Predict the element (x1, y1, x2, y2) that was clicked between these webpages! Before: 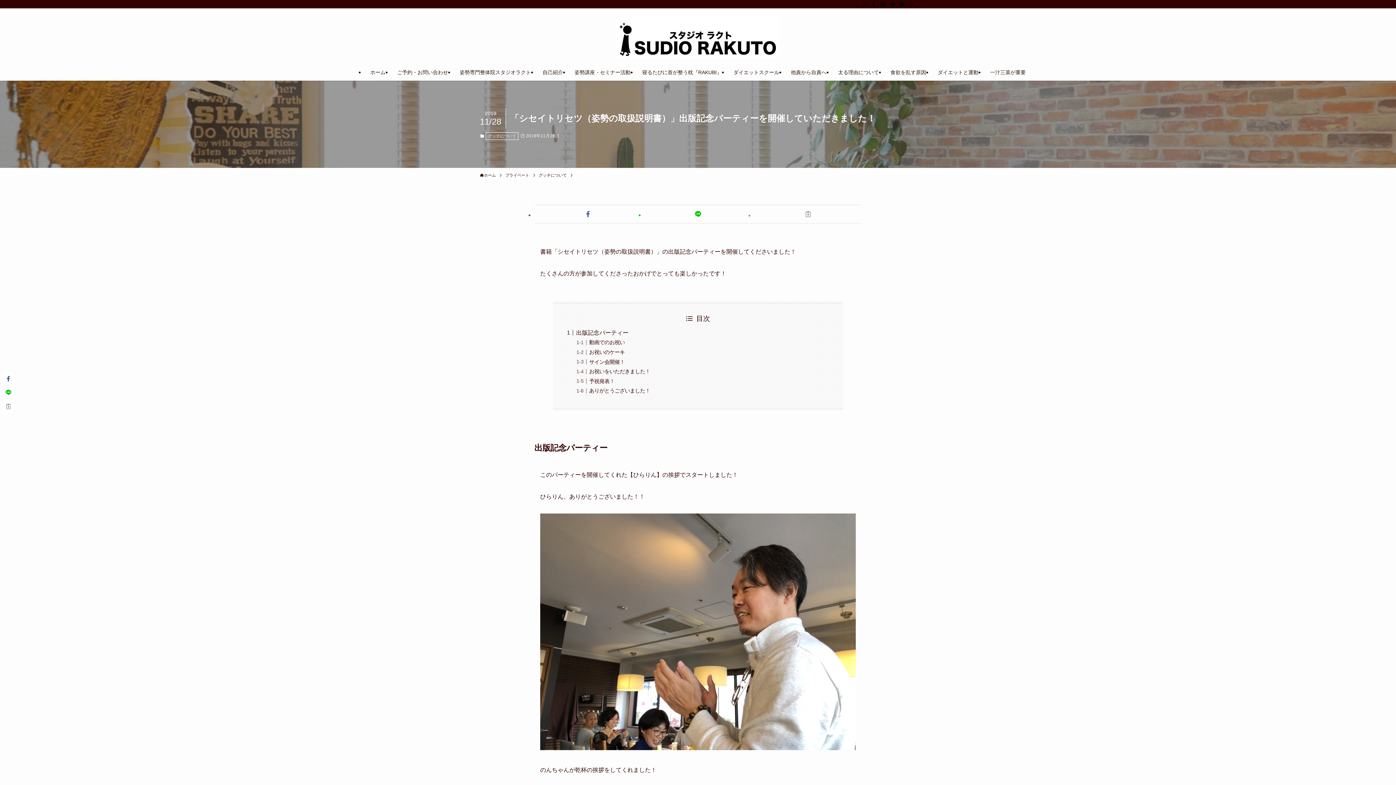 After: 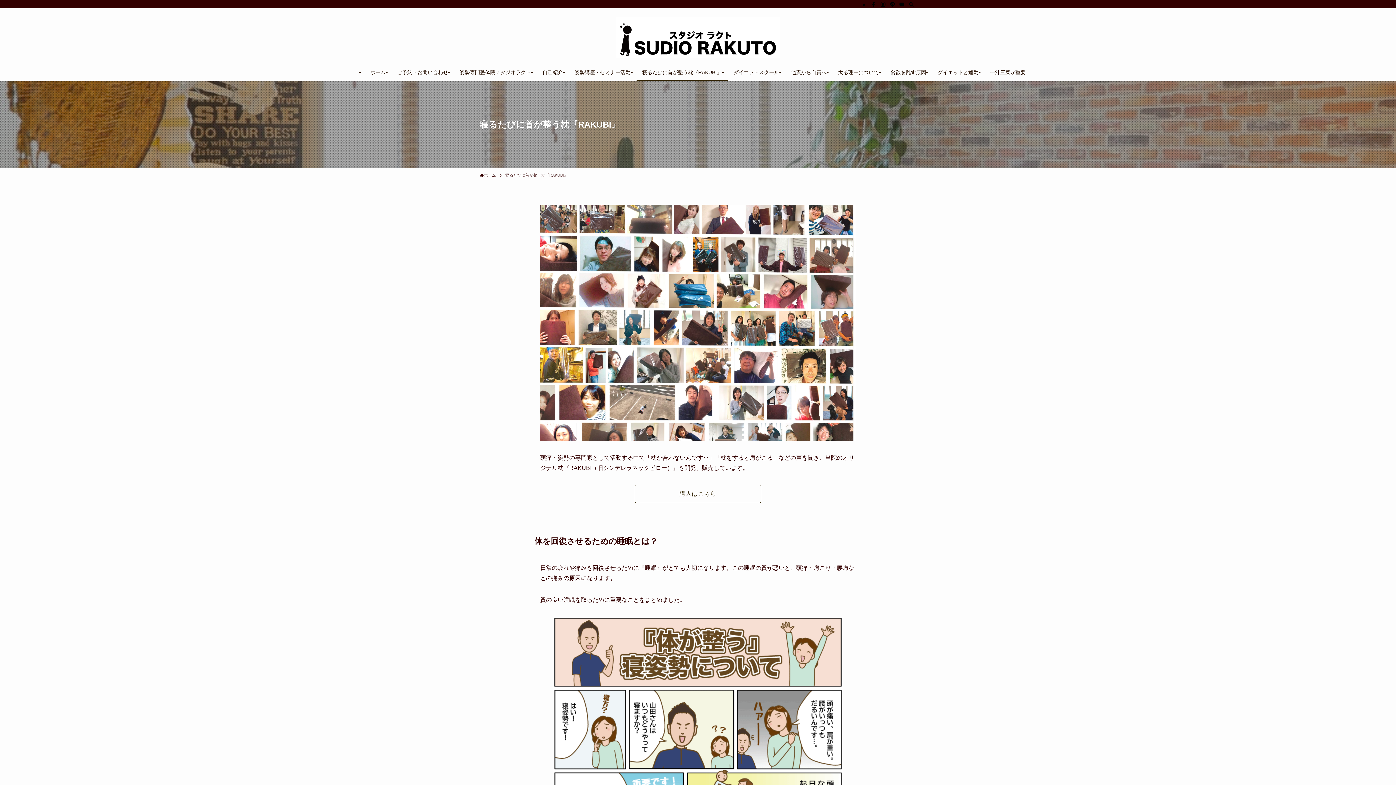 Action: label: 寝るたびに首が整う枕『RAKUBI』 bbox: (636, 64, 727, 80)